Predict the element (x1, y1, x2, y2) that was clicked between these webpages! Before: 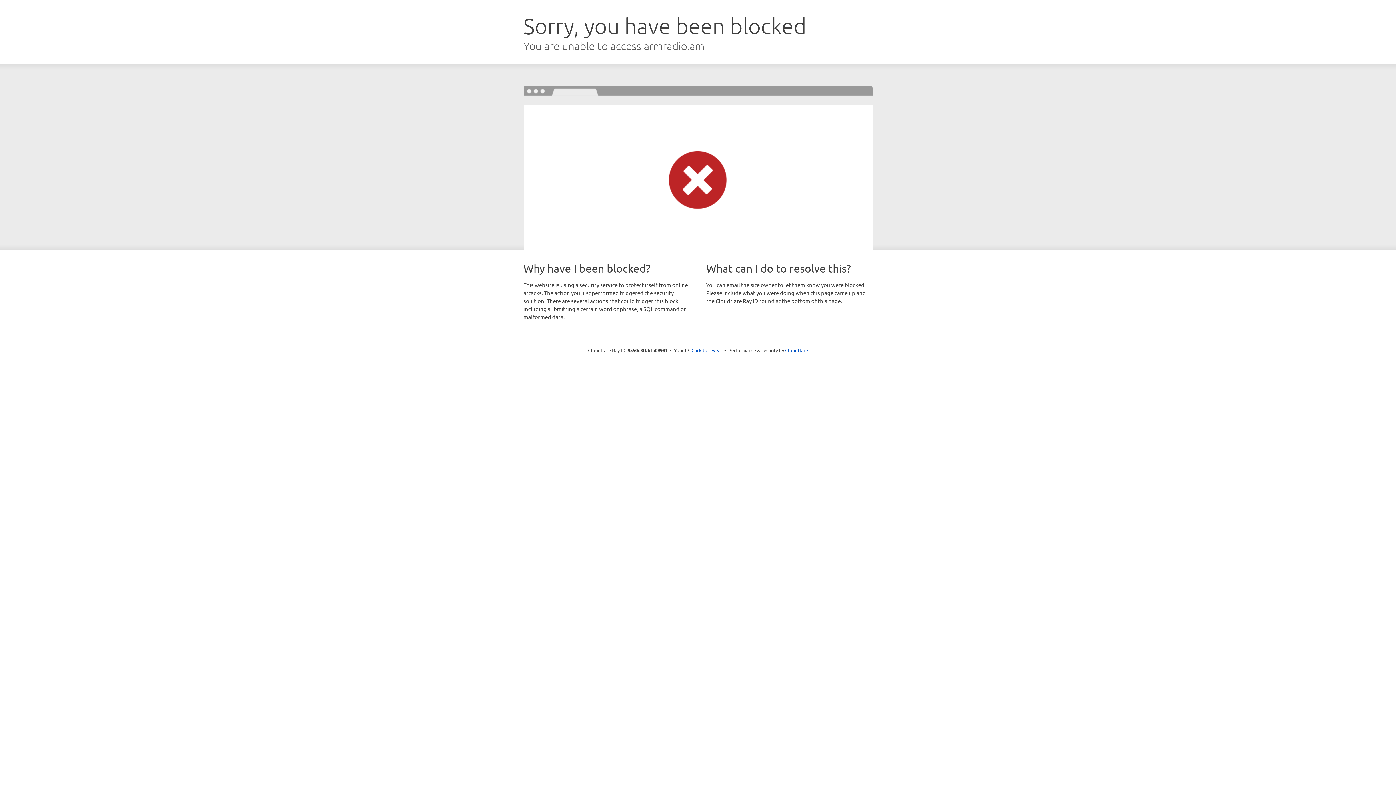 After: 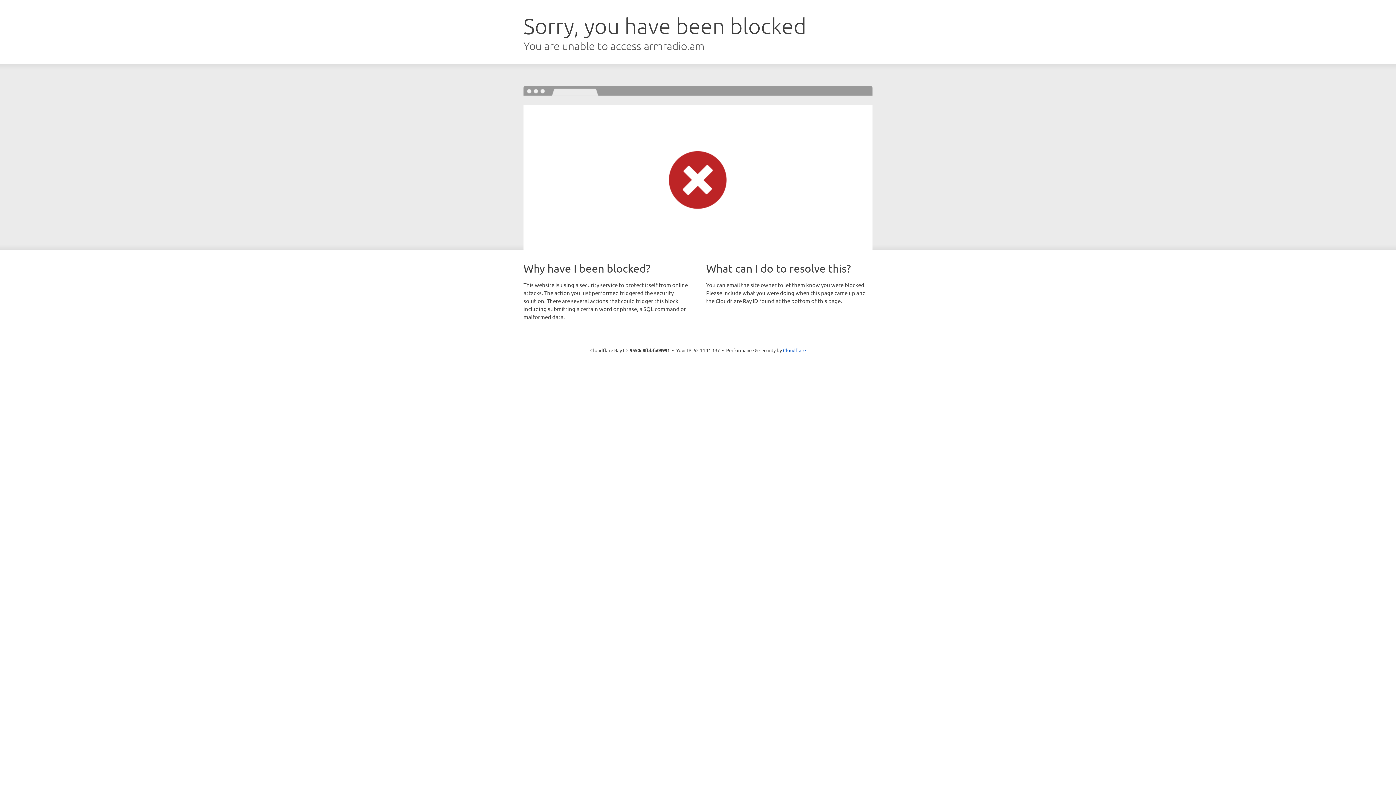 Action: bbox: (691, 346, 722, 353) label: Click to reveal